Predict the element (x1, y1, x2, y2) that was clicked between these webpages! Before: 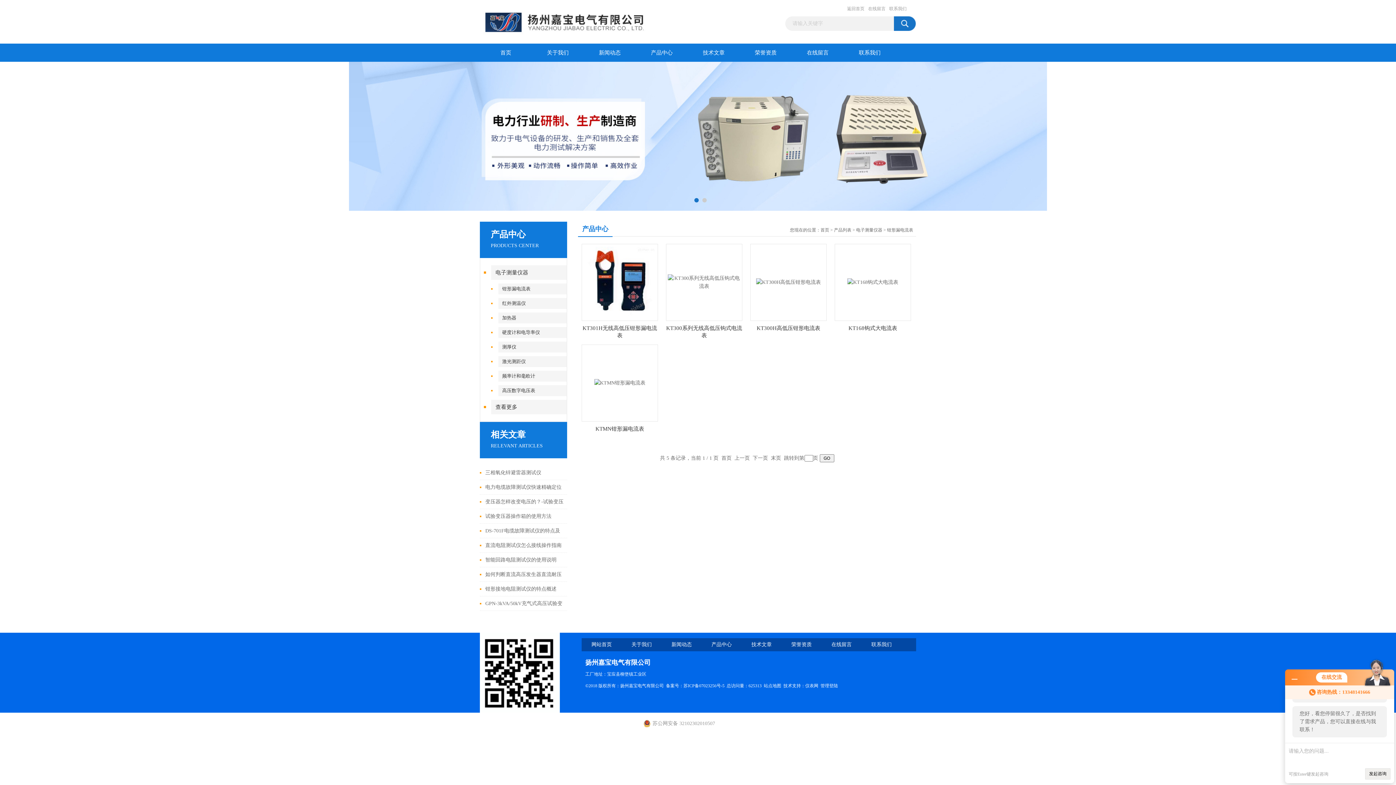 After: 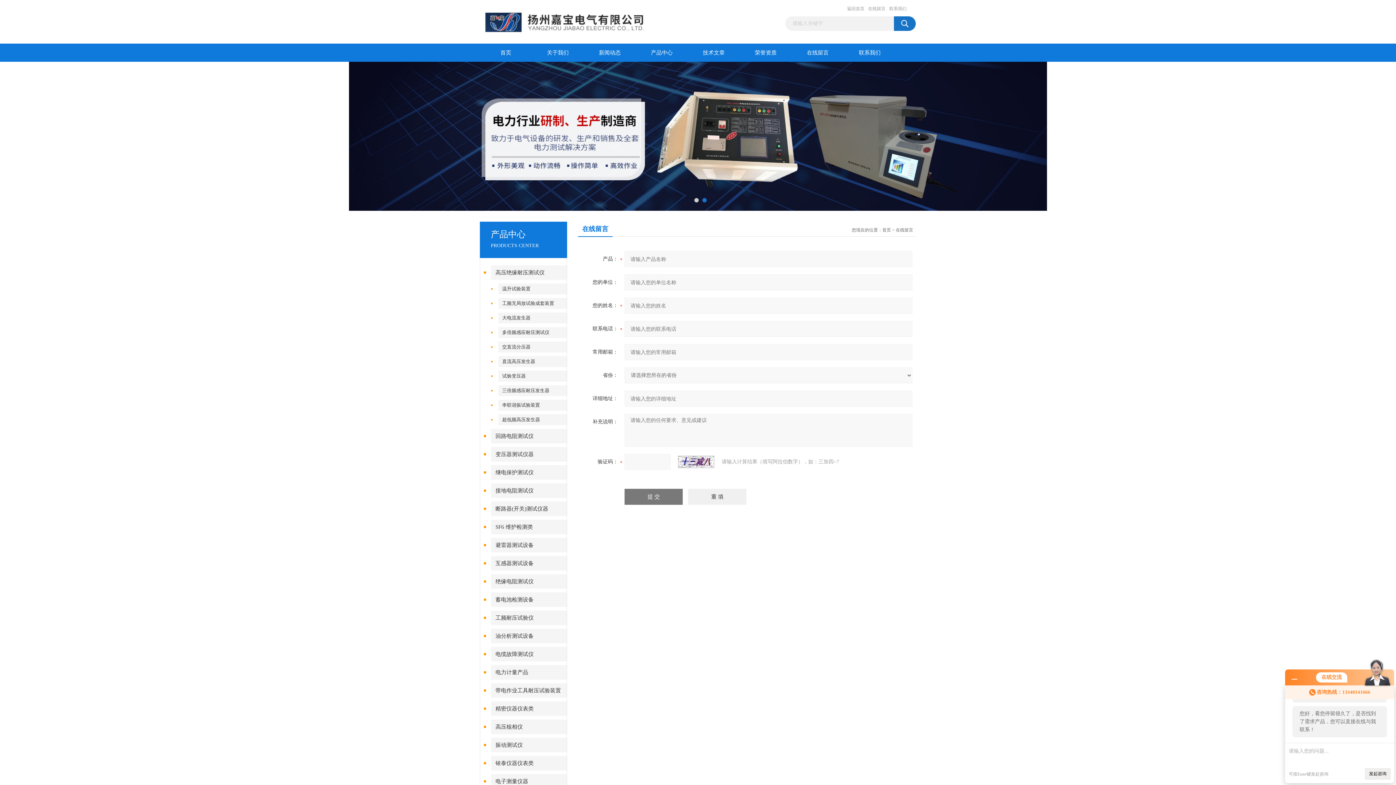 Action: label: 在线留言 bbox: (792, 43, 844, 61)